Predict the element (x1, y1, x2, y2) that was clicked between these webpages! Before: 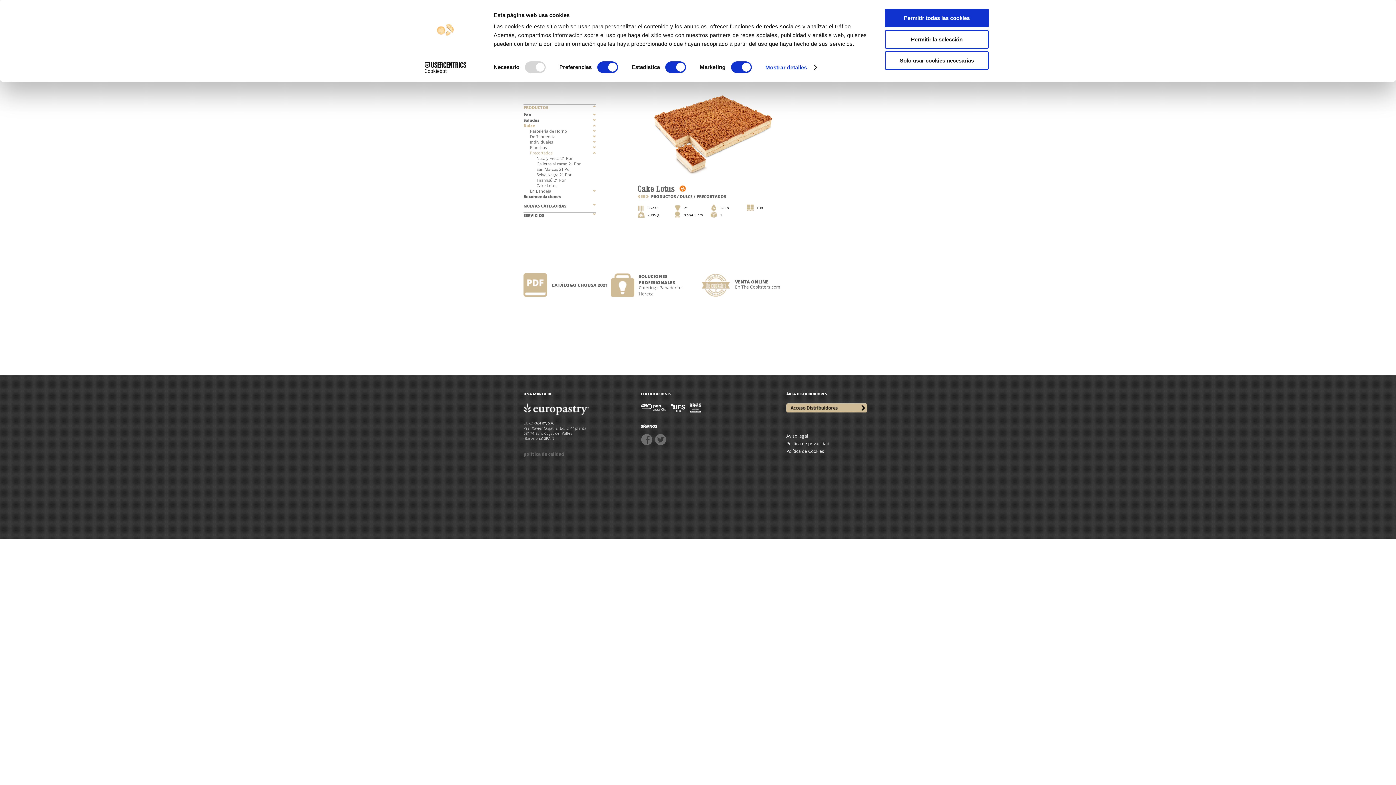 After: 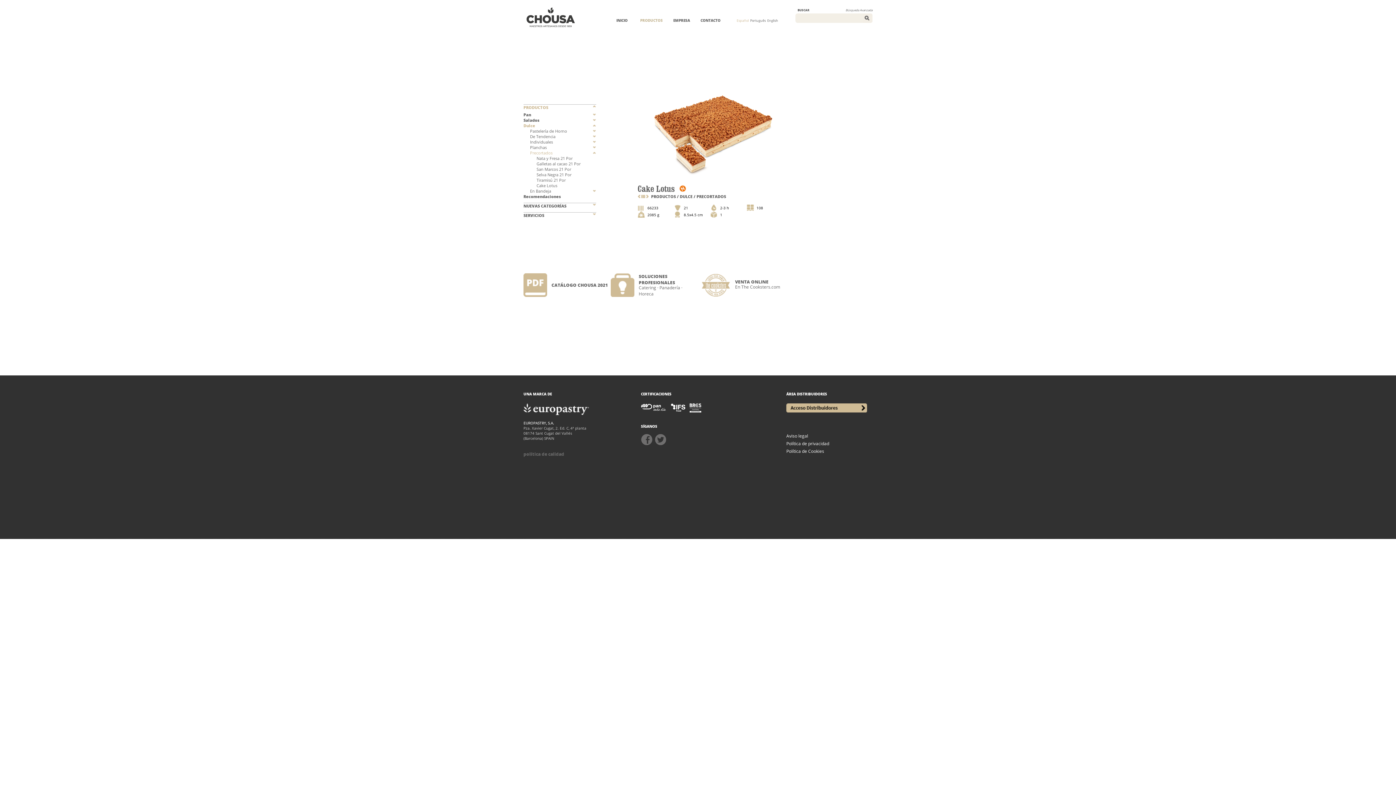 Action: label: Solo usar cookies necesarias bbox: (885, 51, 989, 69)